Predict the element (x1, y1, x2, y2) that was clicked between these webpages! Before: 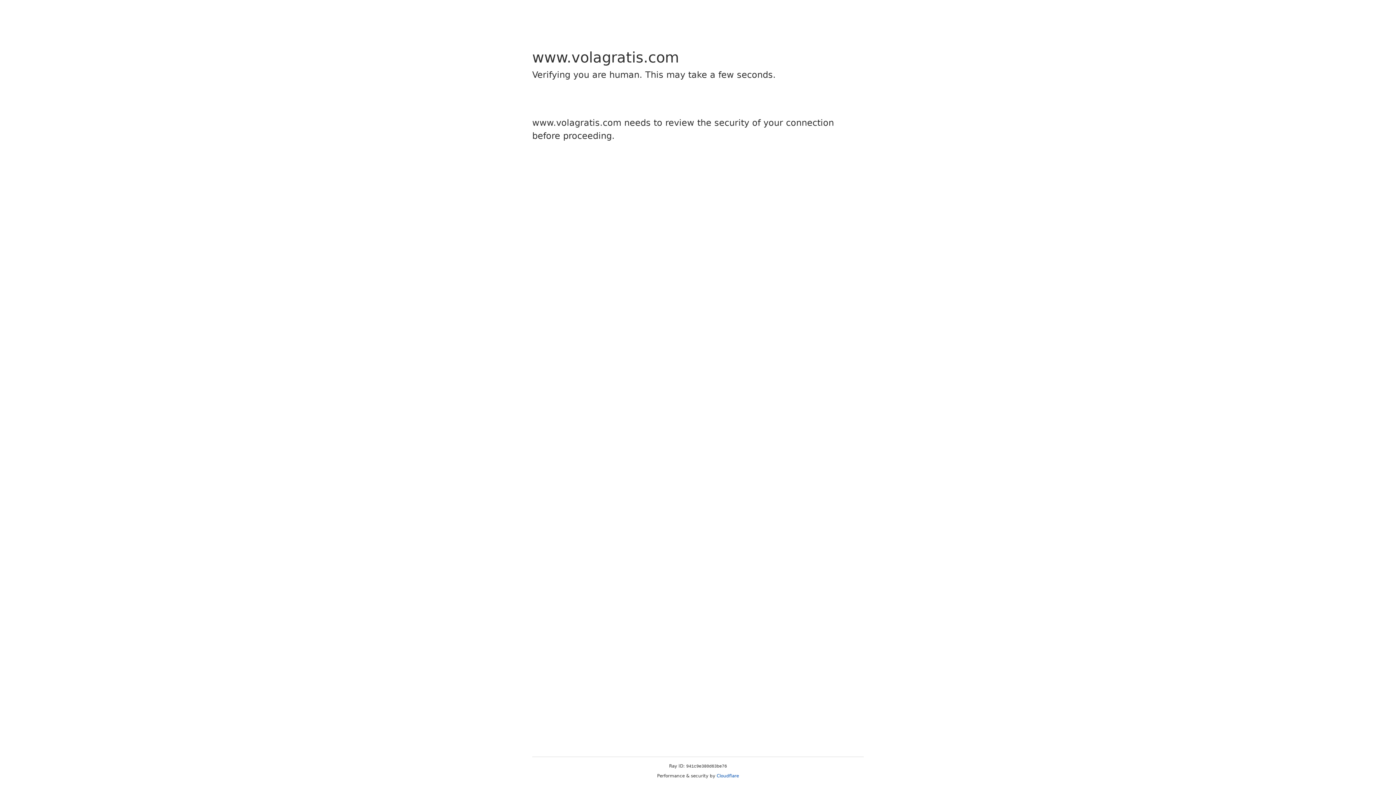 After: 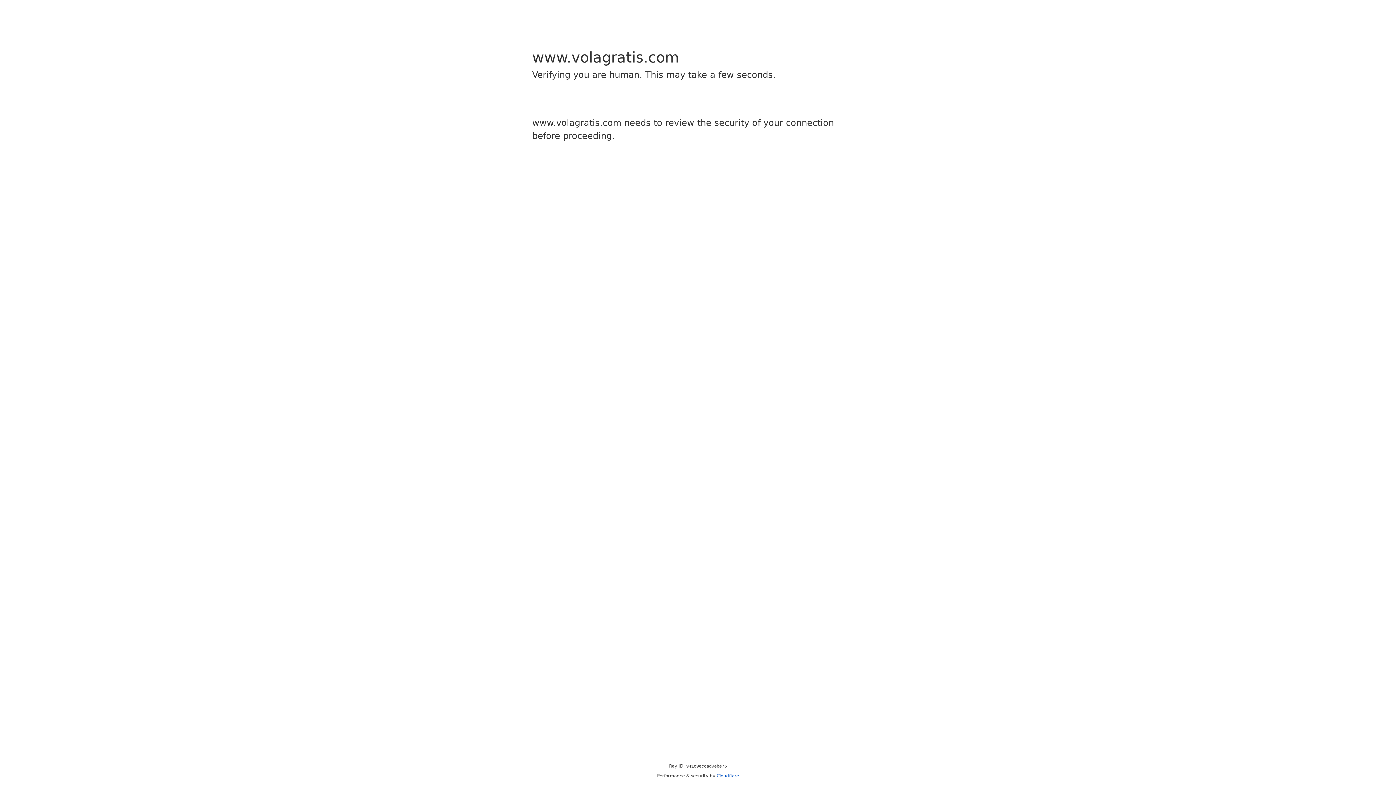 Action: label: Cloudflare bbox: (716, 773, 739, 778)